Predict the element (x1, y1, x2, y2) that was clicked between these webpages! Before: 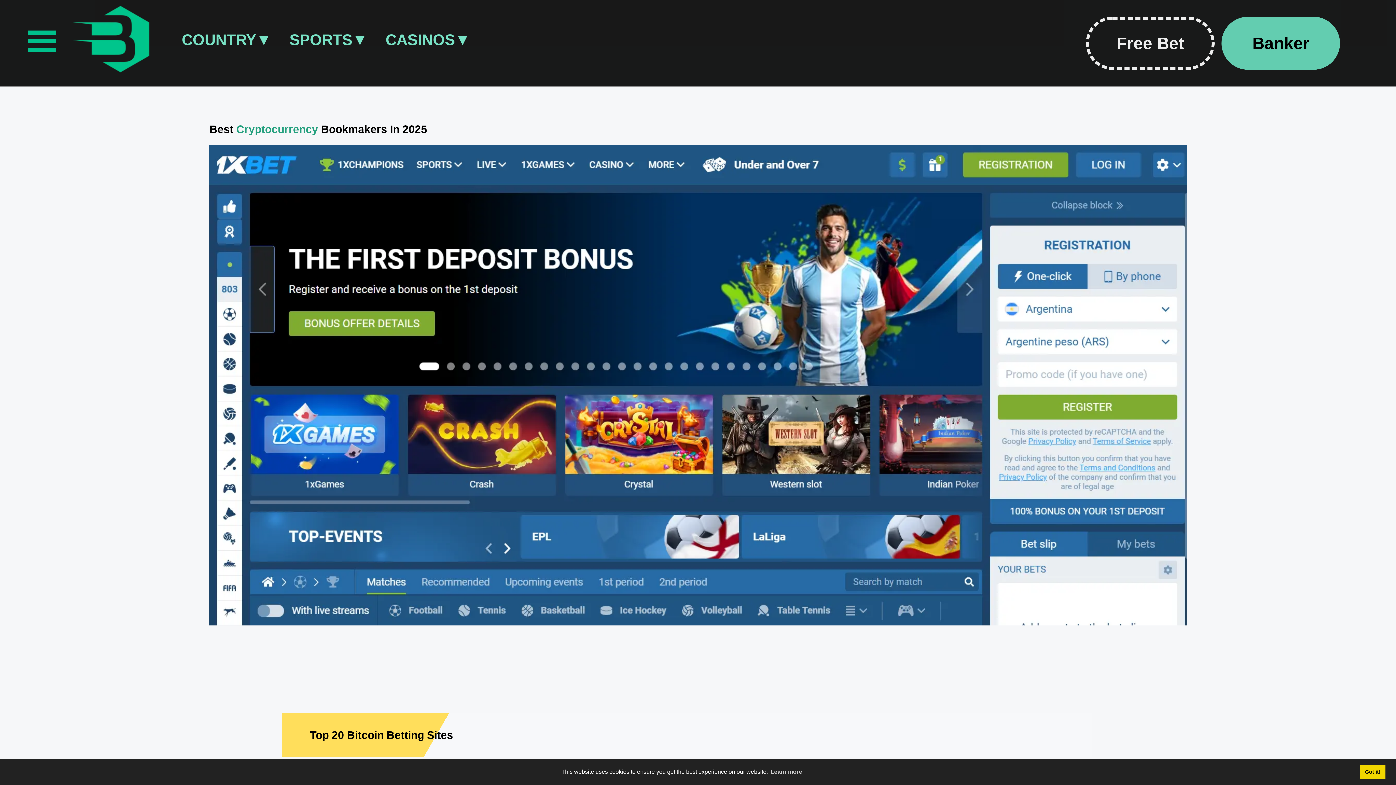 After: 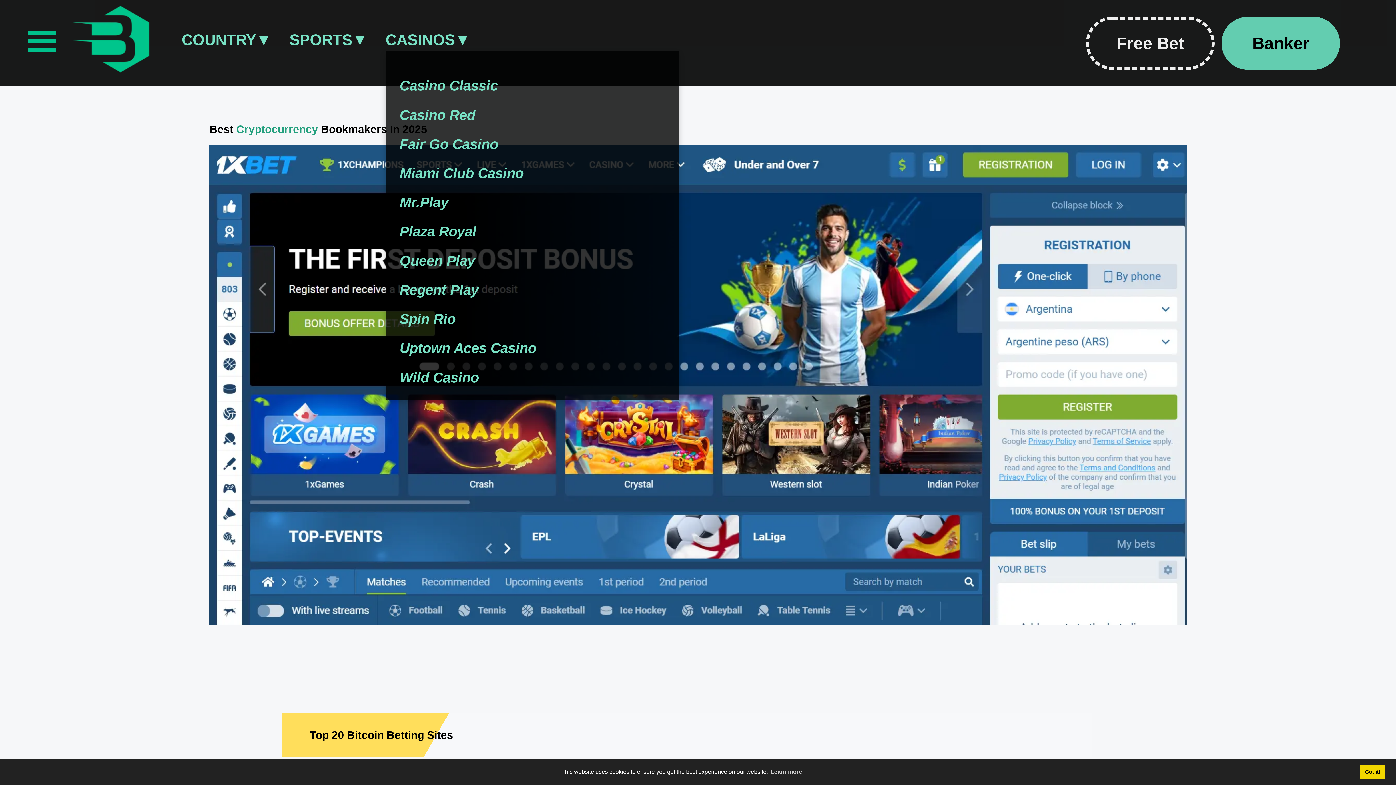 Action: bbox: (371, 29, 470, 49) label: Casinos